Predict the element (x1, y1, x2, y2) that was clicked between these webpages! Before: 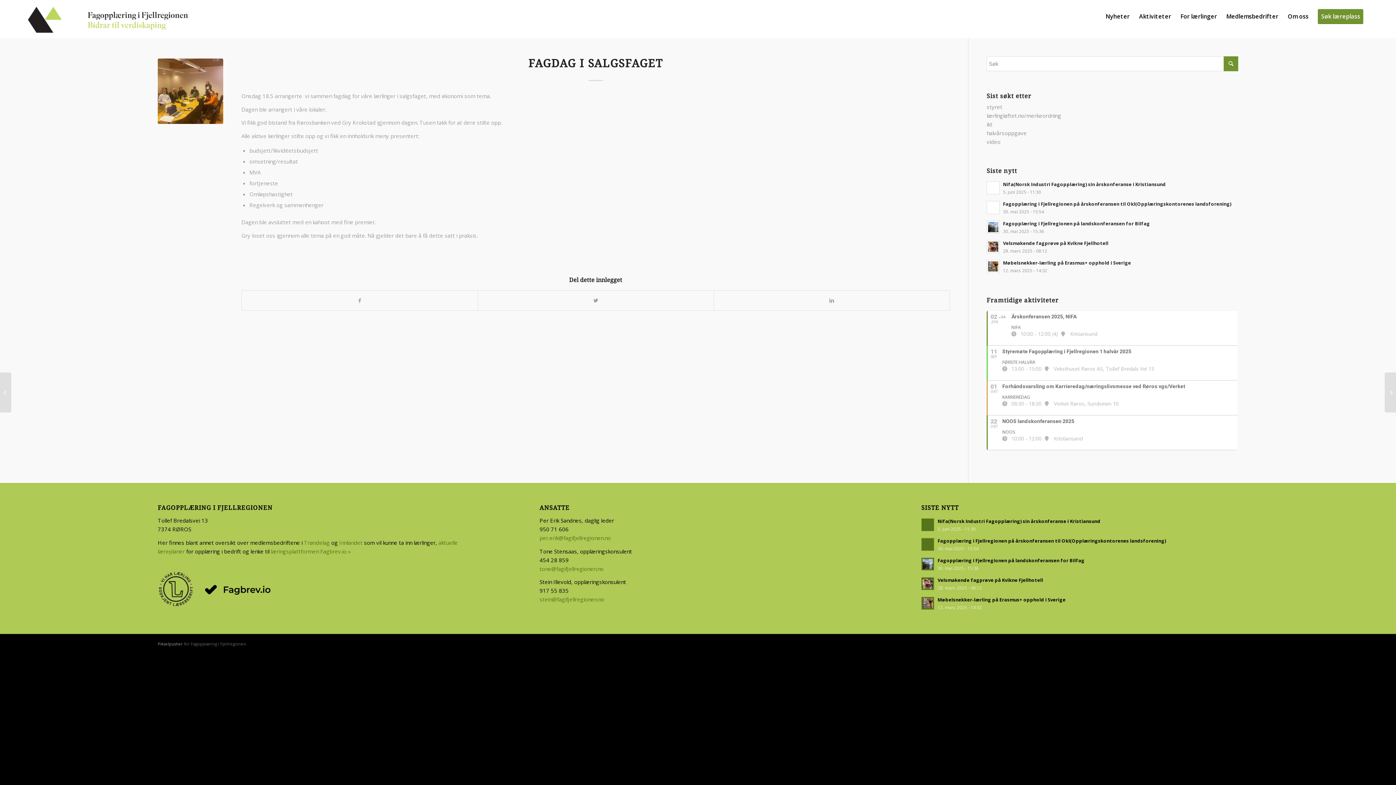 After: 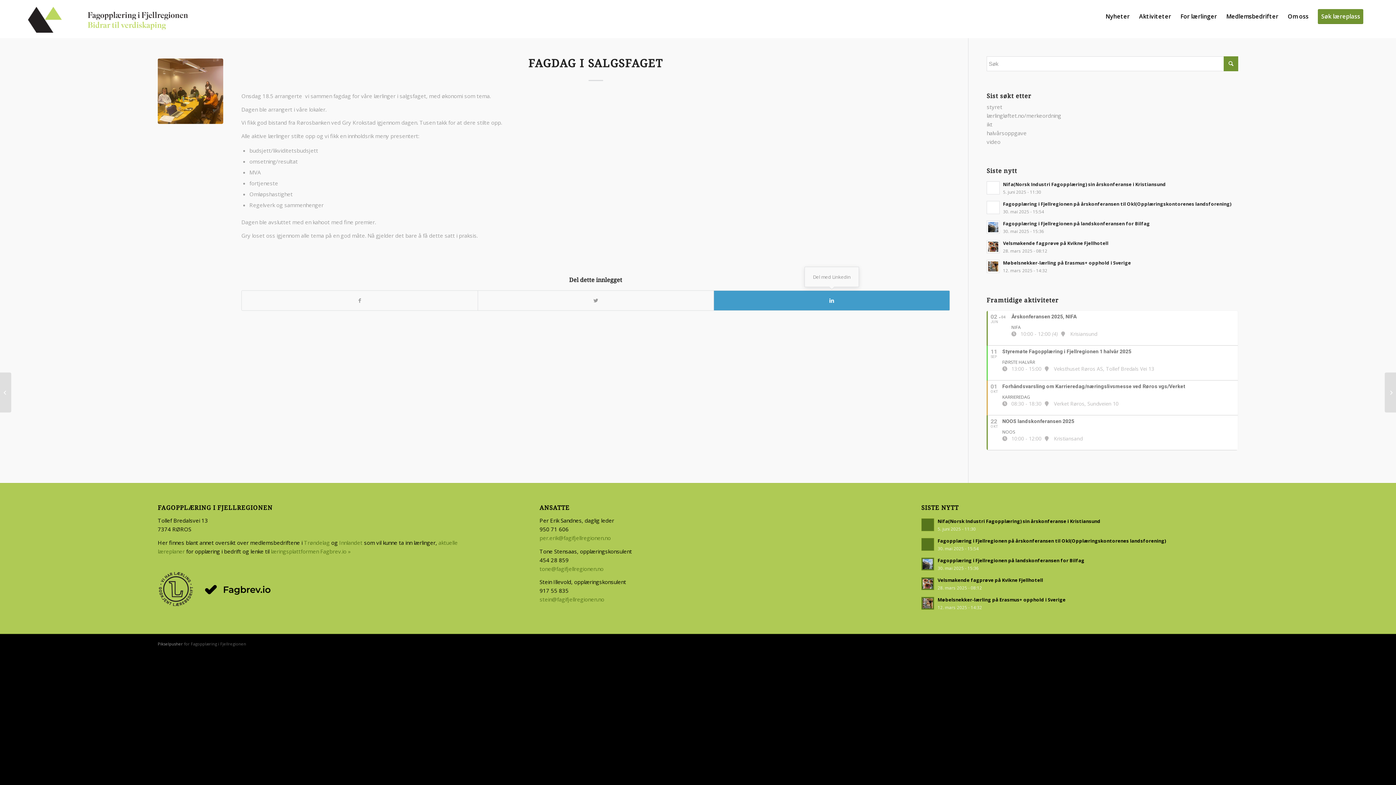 Action: bbox: (714, 291, 949, 310)